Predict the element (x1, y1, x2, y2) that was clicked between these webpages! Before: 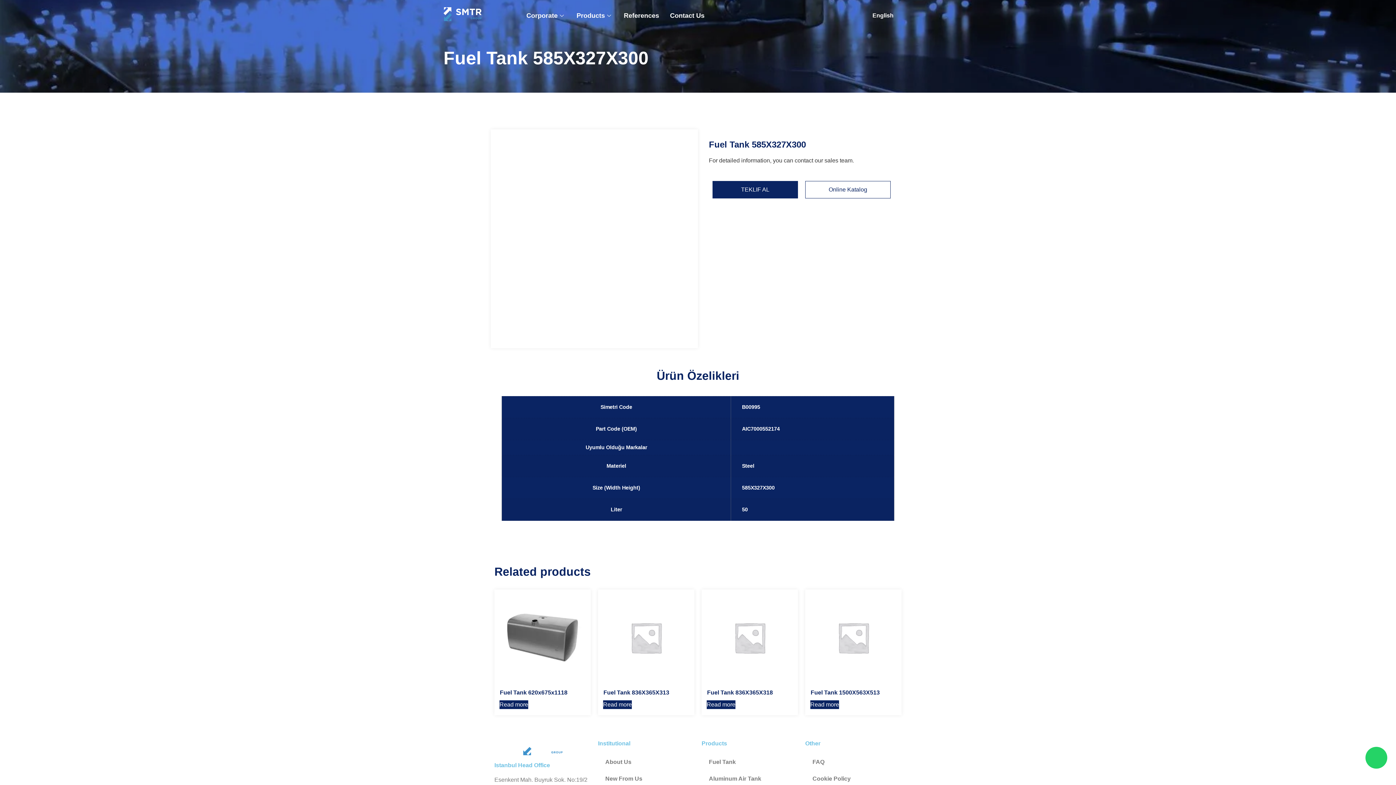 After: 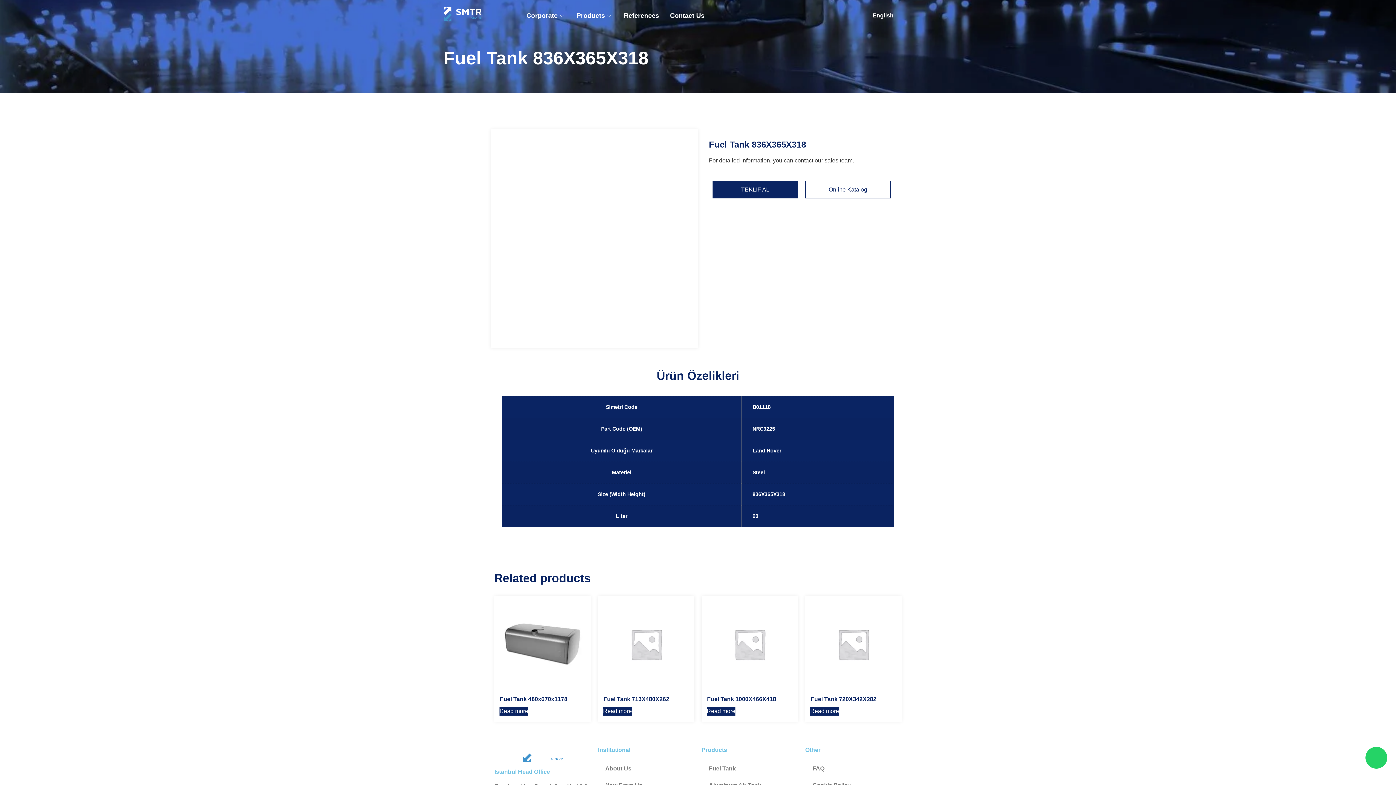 Action: bbox: (707, 595, 792, 699) label: Fuel Tank 836X365X318